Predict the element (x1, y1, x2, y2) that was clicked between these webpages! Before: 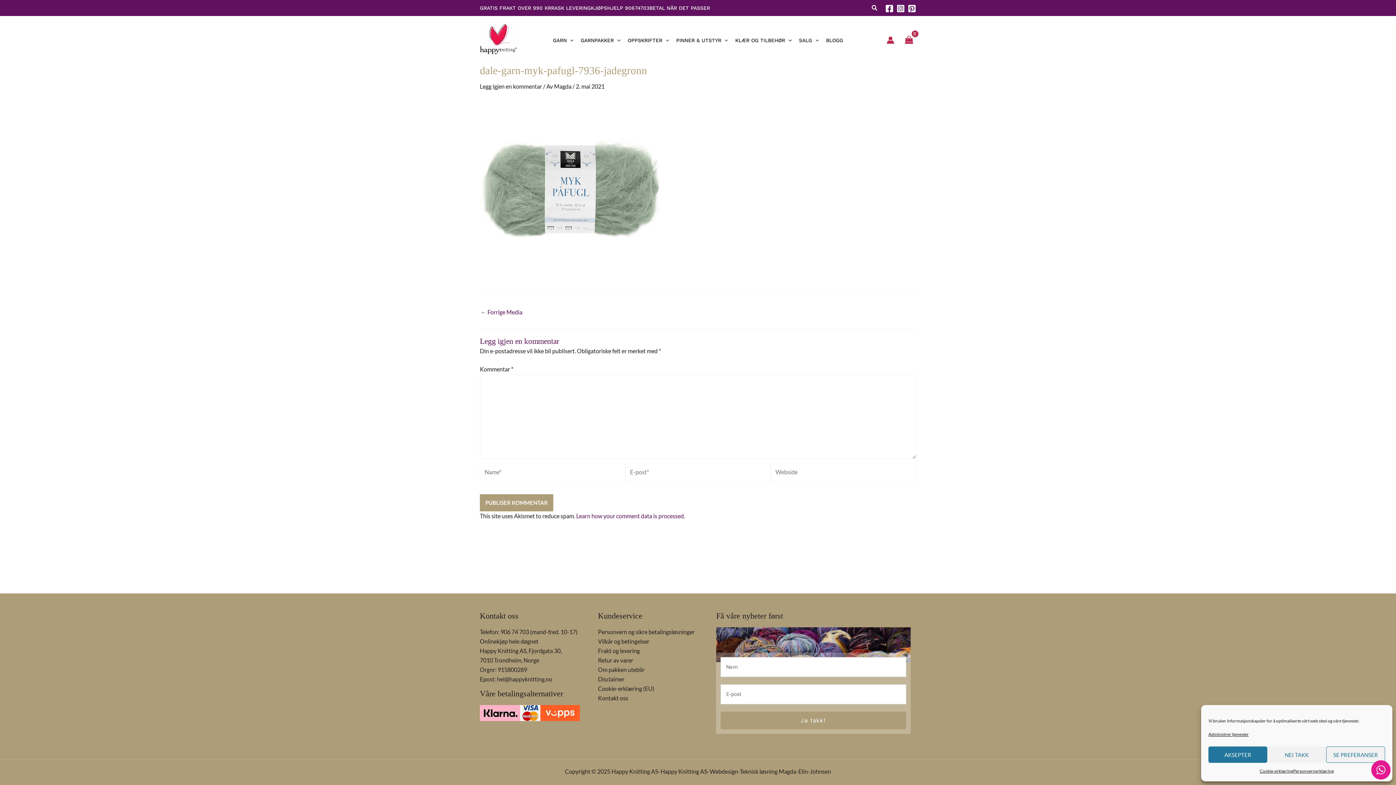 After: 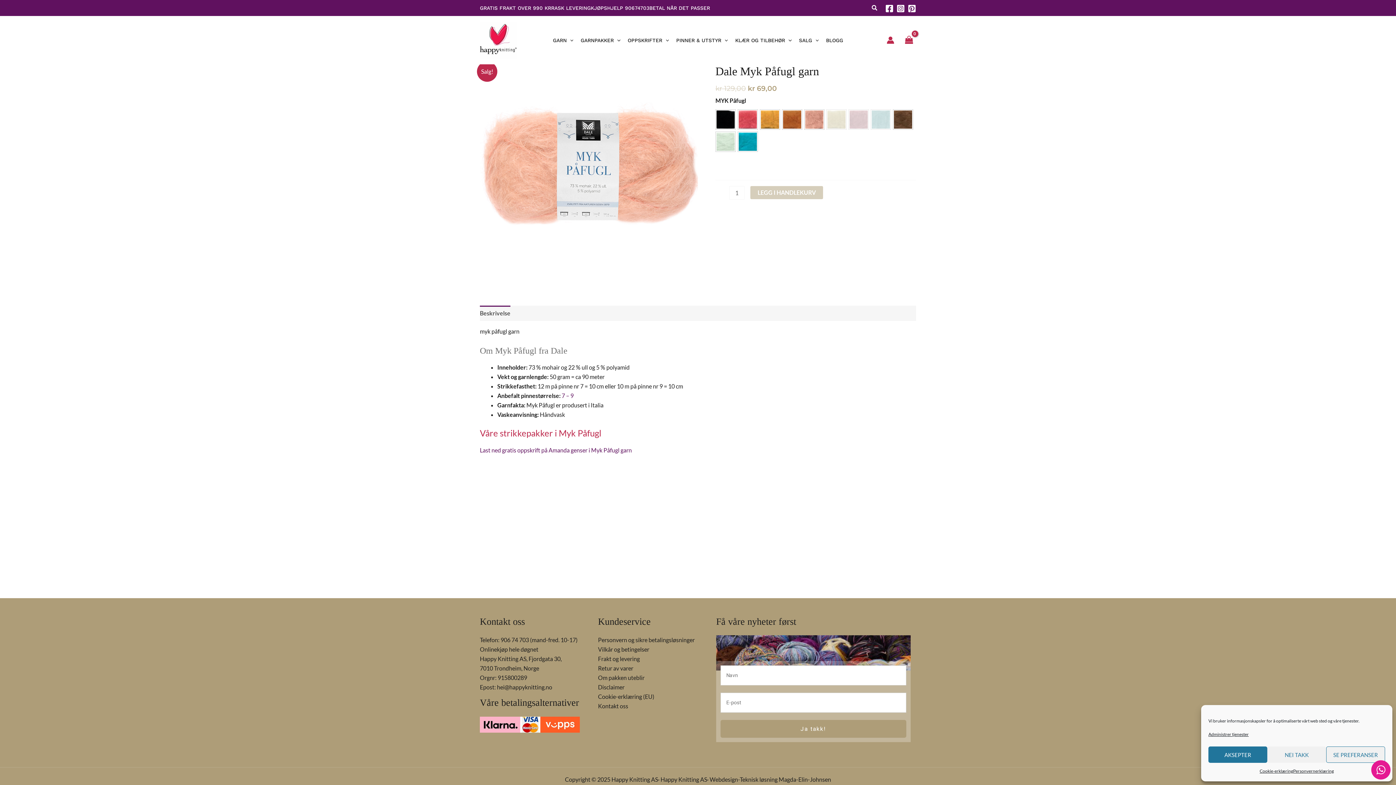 Action: bbox: (480, 309, 522, 315) label: ← Forrige Media